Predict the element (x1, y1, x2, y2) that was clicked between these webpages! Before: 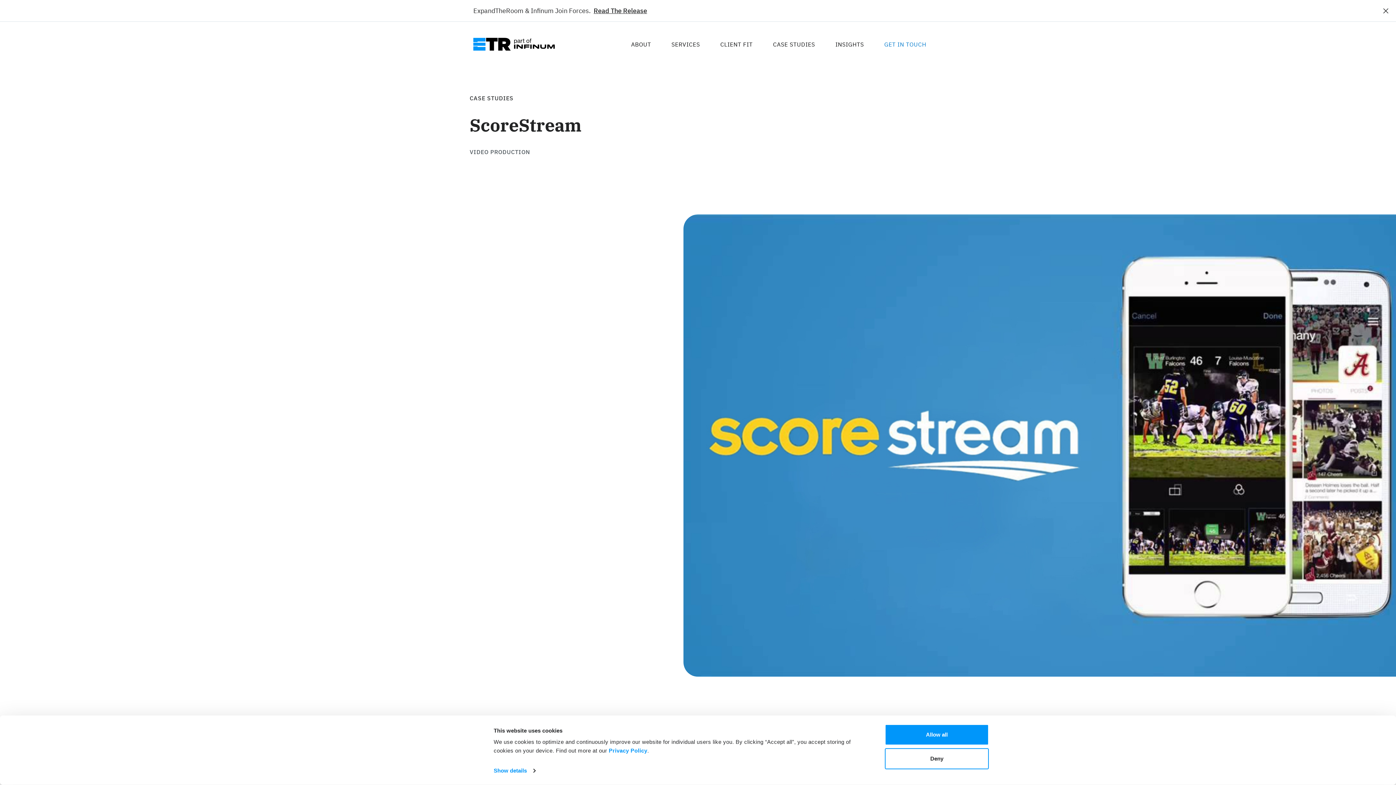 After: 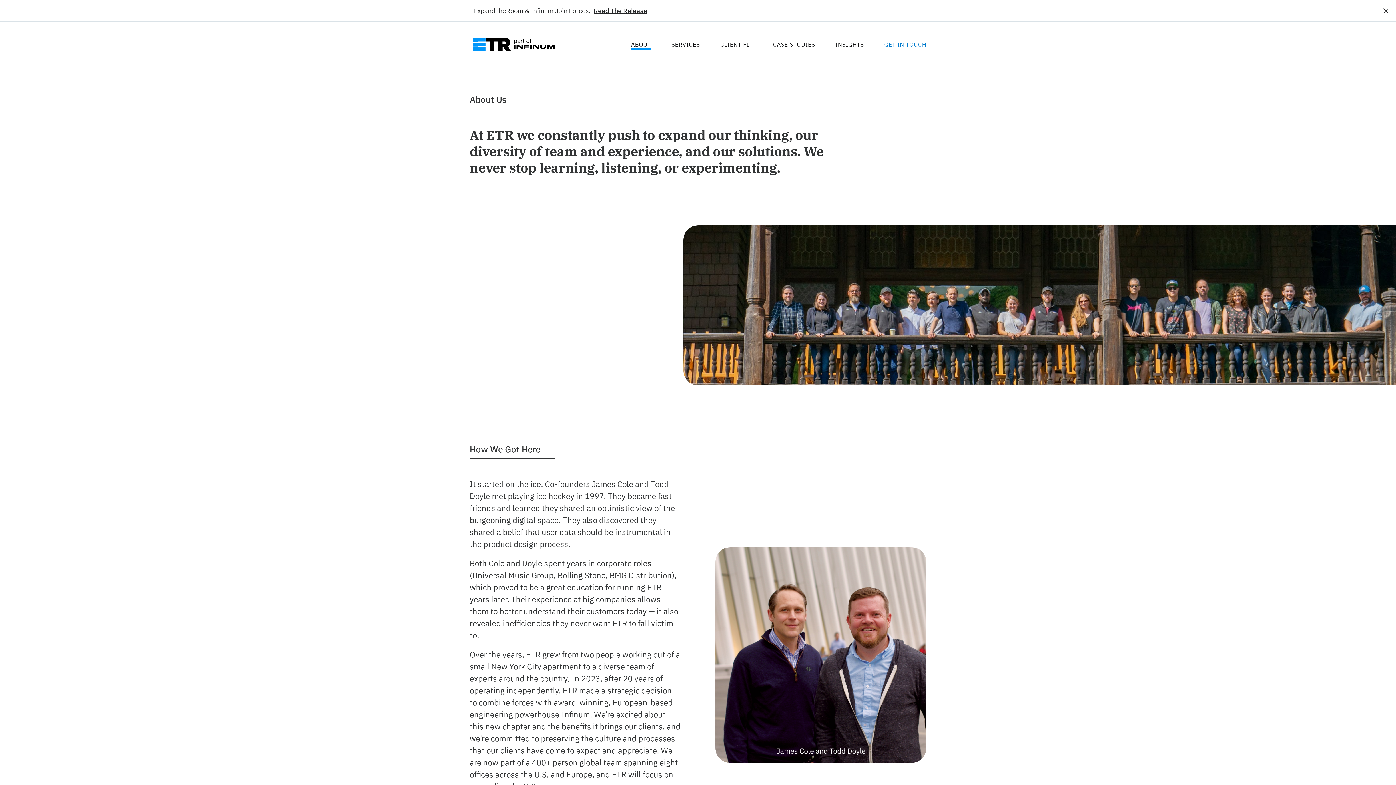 Action: label: ABOUT bbox: (631, 40, 651, 48)